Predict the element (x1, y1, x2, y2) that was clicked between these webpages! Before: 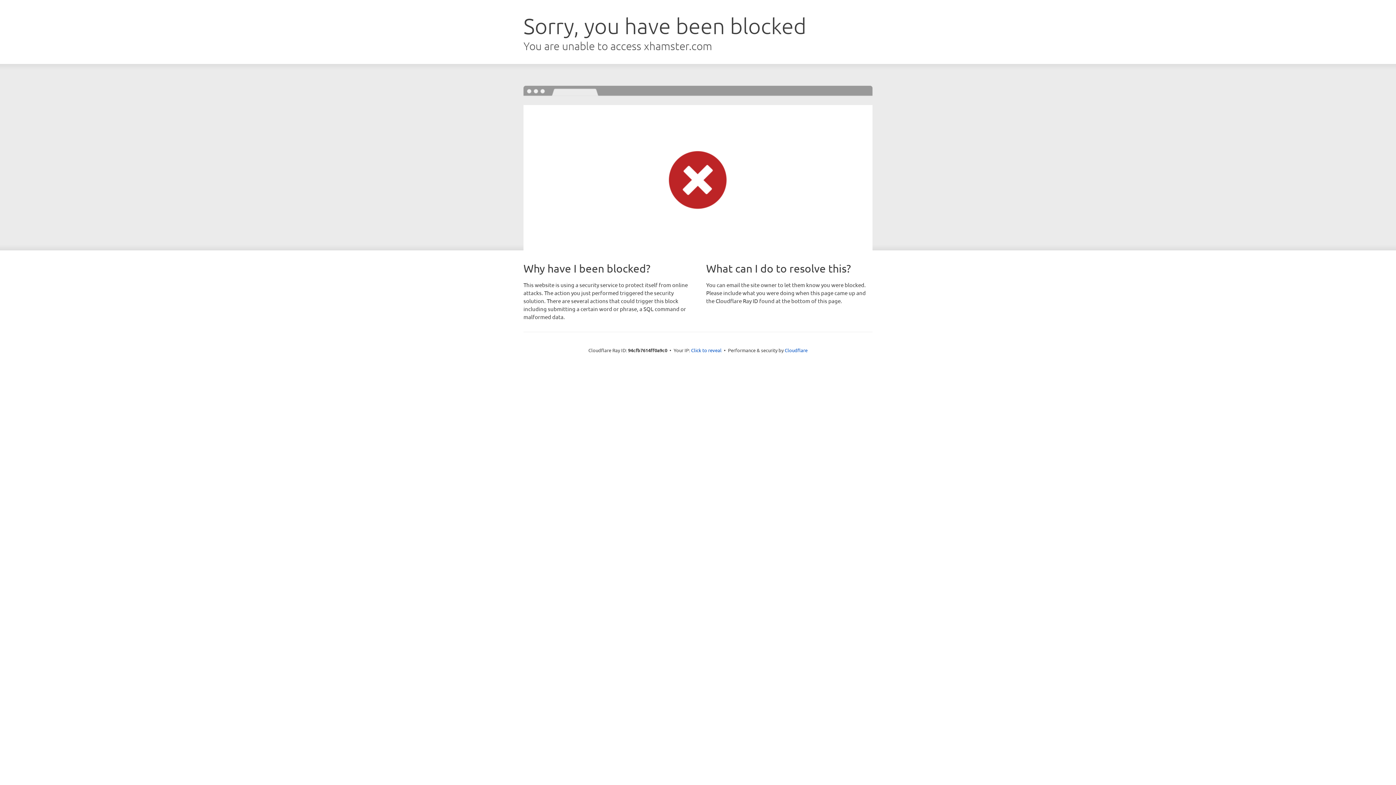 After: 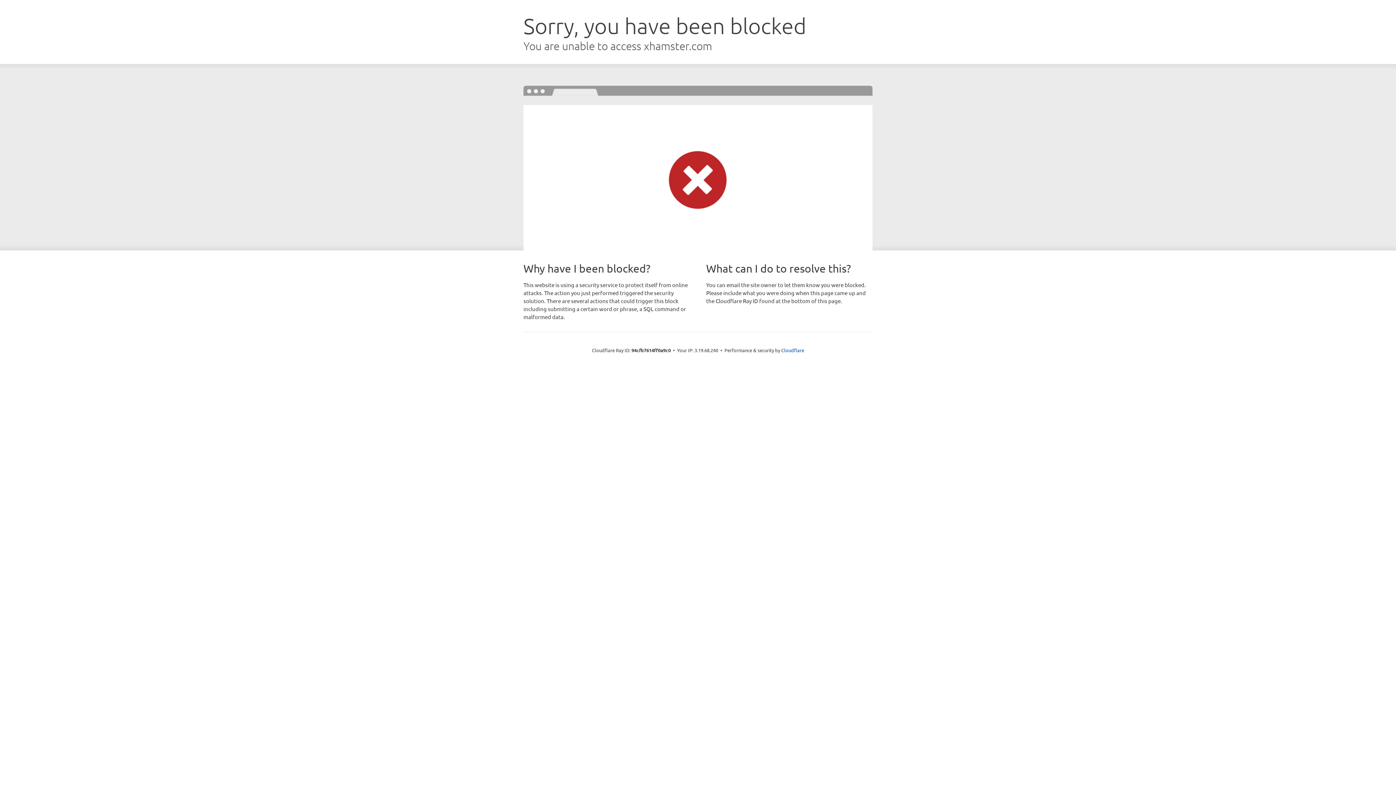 Action: label: Click to reveal bbox: (691, 346, 721, 353)